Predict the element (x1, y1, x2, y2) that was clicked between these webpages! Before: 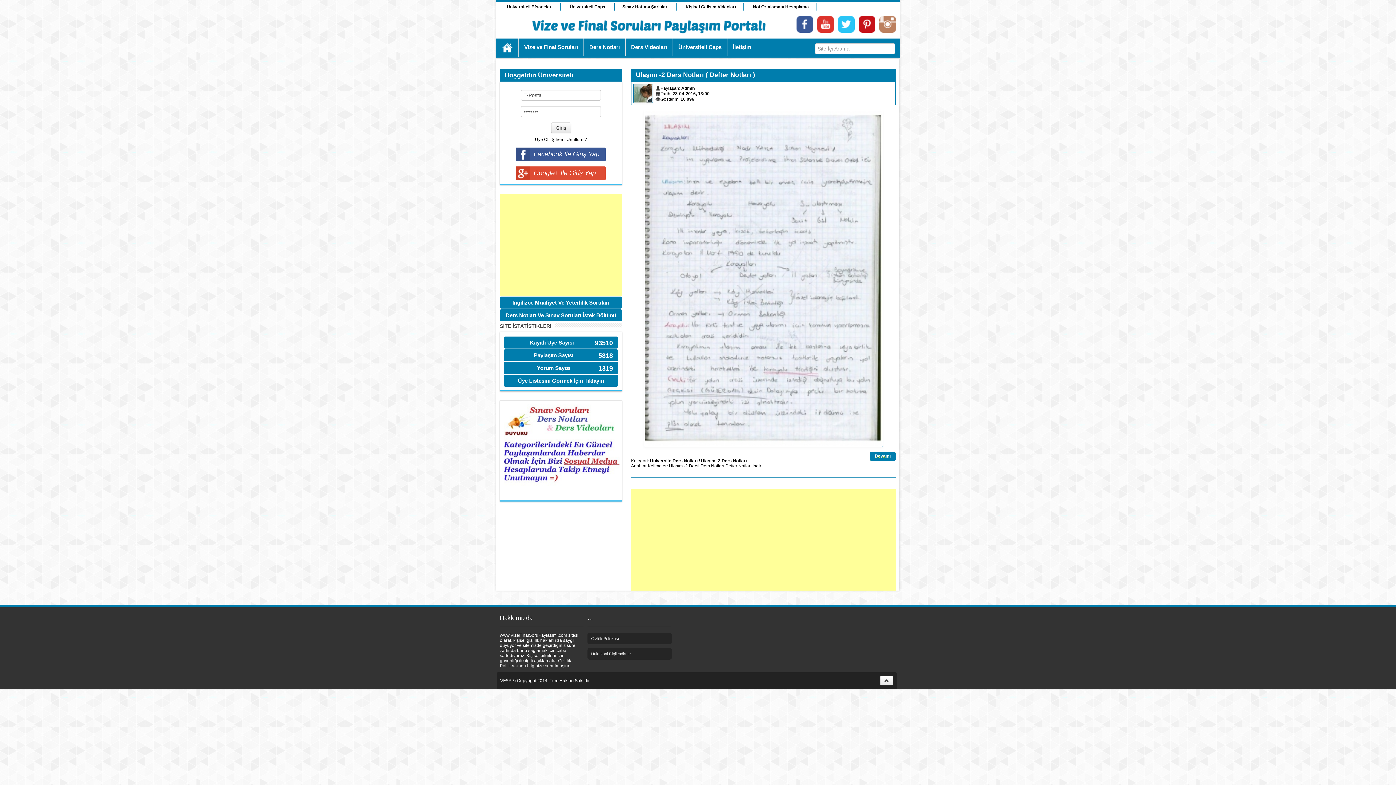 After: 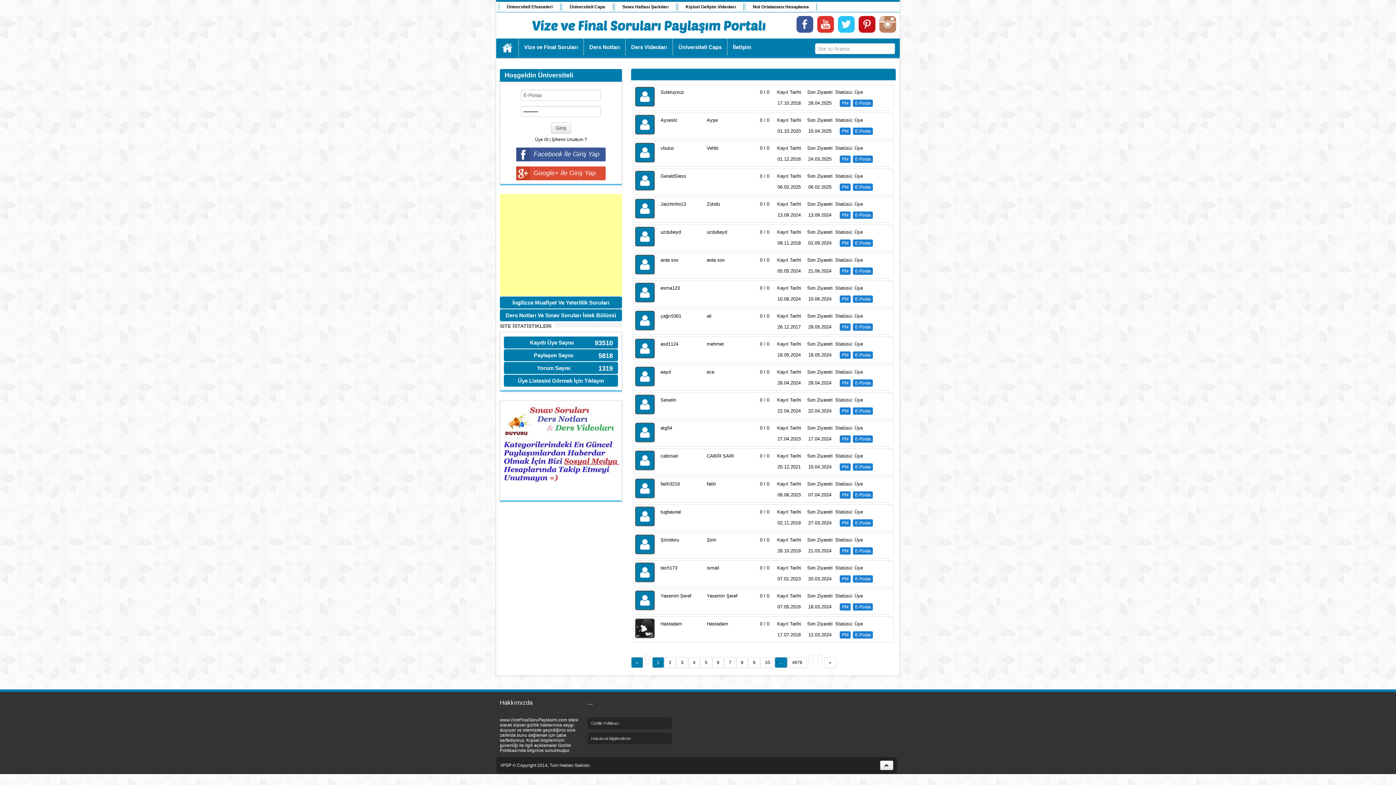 Action: label: Kayıtlı Üye Sayısı bbox: (530, 339, 574, 345)